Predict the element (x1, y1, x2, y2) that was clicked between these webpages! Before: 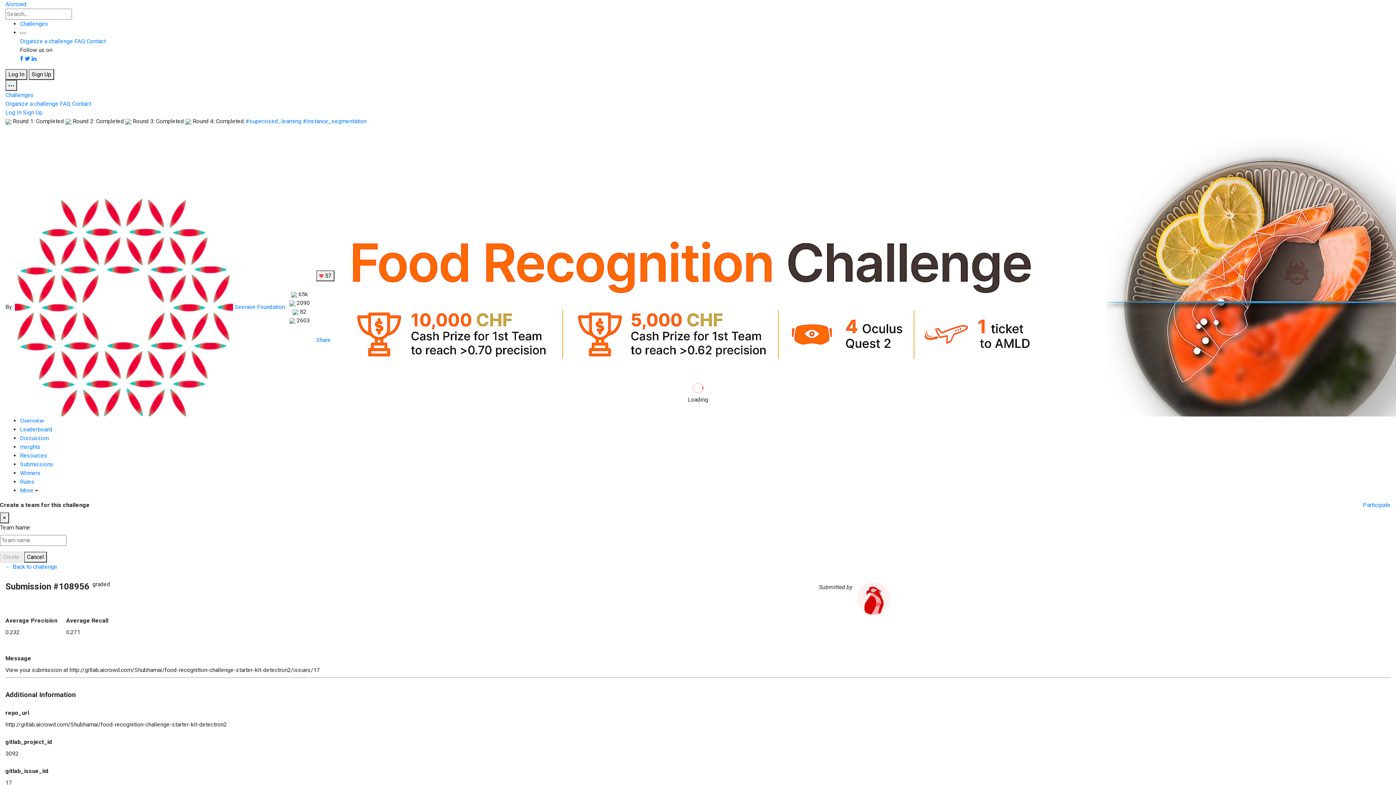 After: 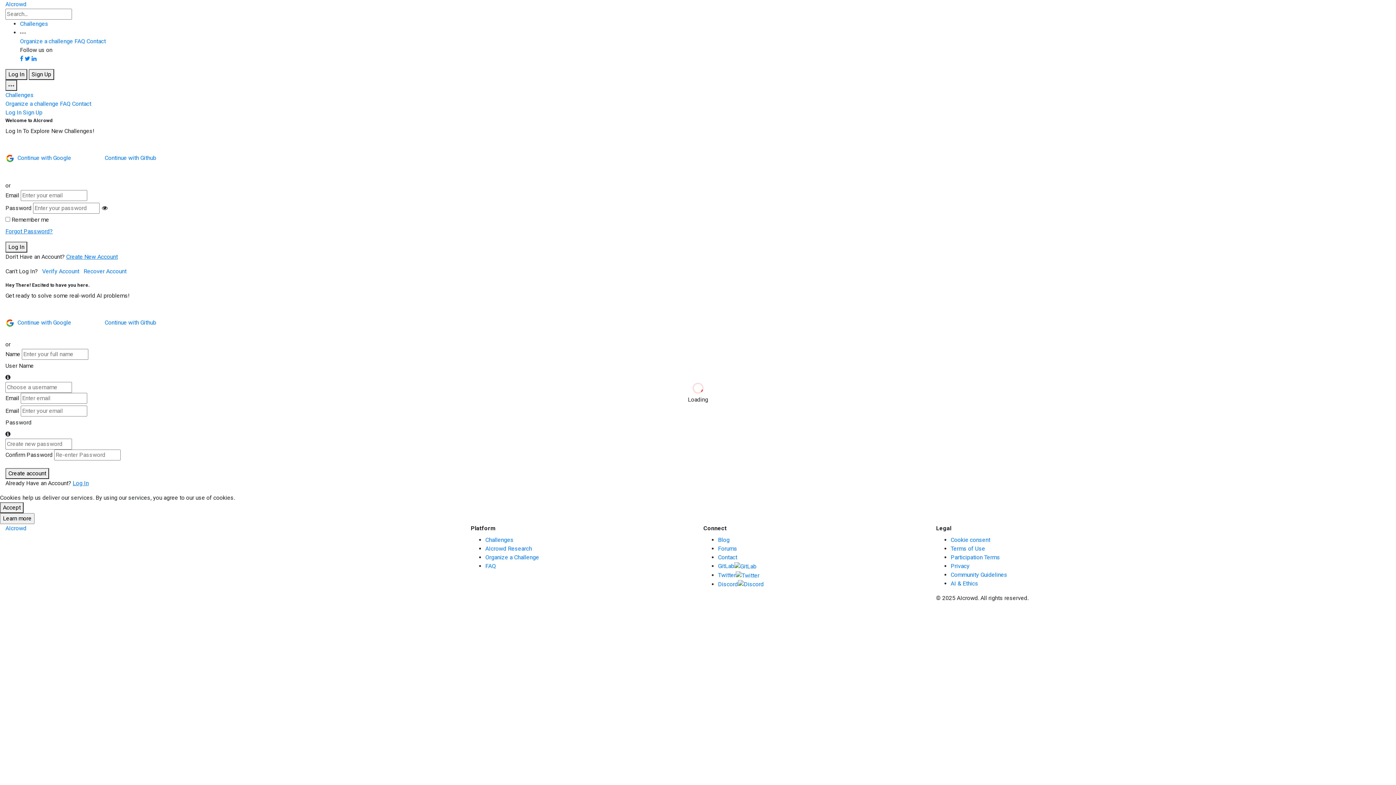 Action: bbox: (1363, 501, 1390, 509) label: Participate